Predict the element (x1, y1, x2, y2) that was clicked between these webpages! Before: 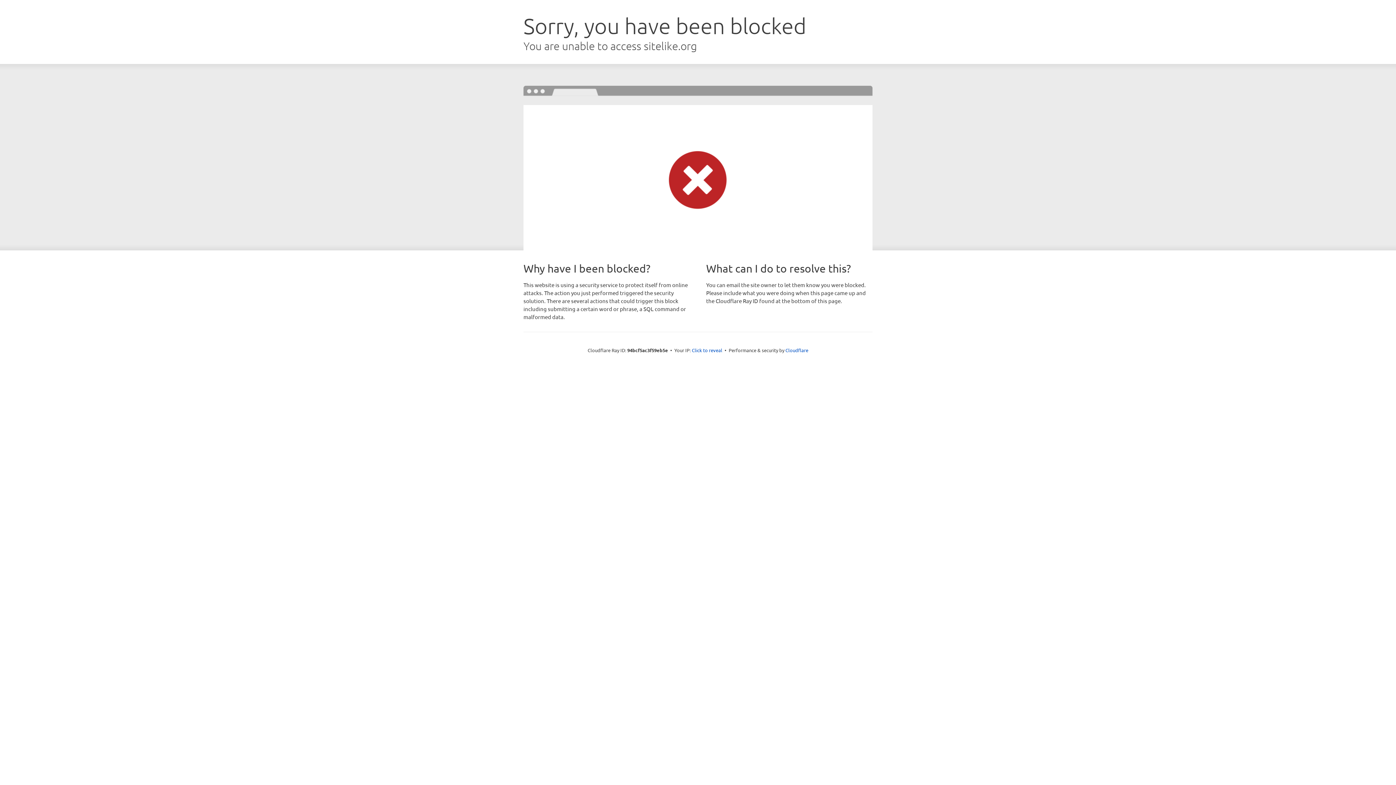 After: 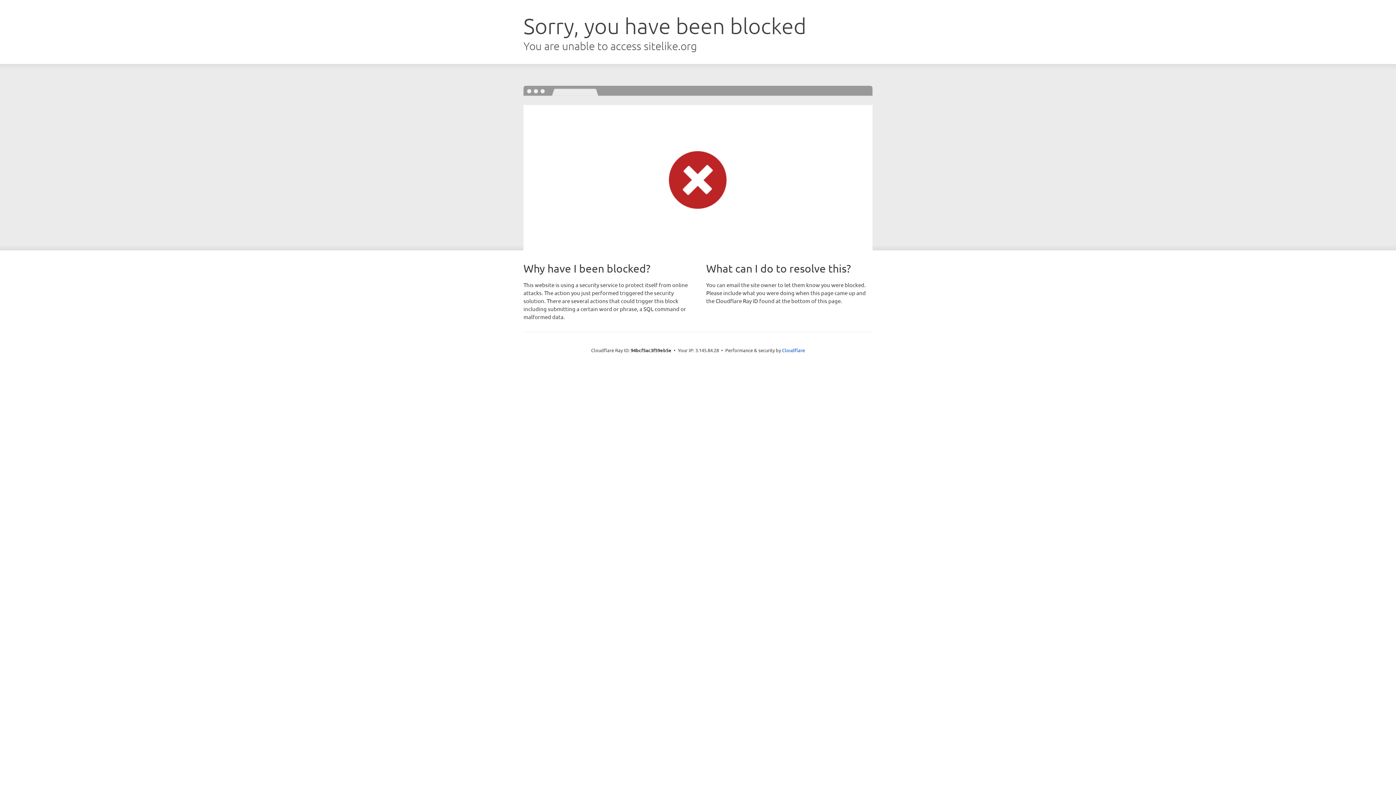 Action: label: Click to reveal bbox: (692, 346, 722, 353)